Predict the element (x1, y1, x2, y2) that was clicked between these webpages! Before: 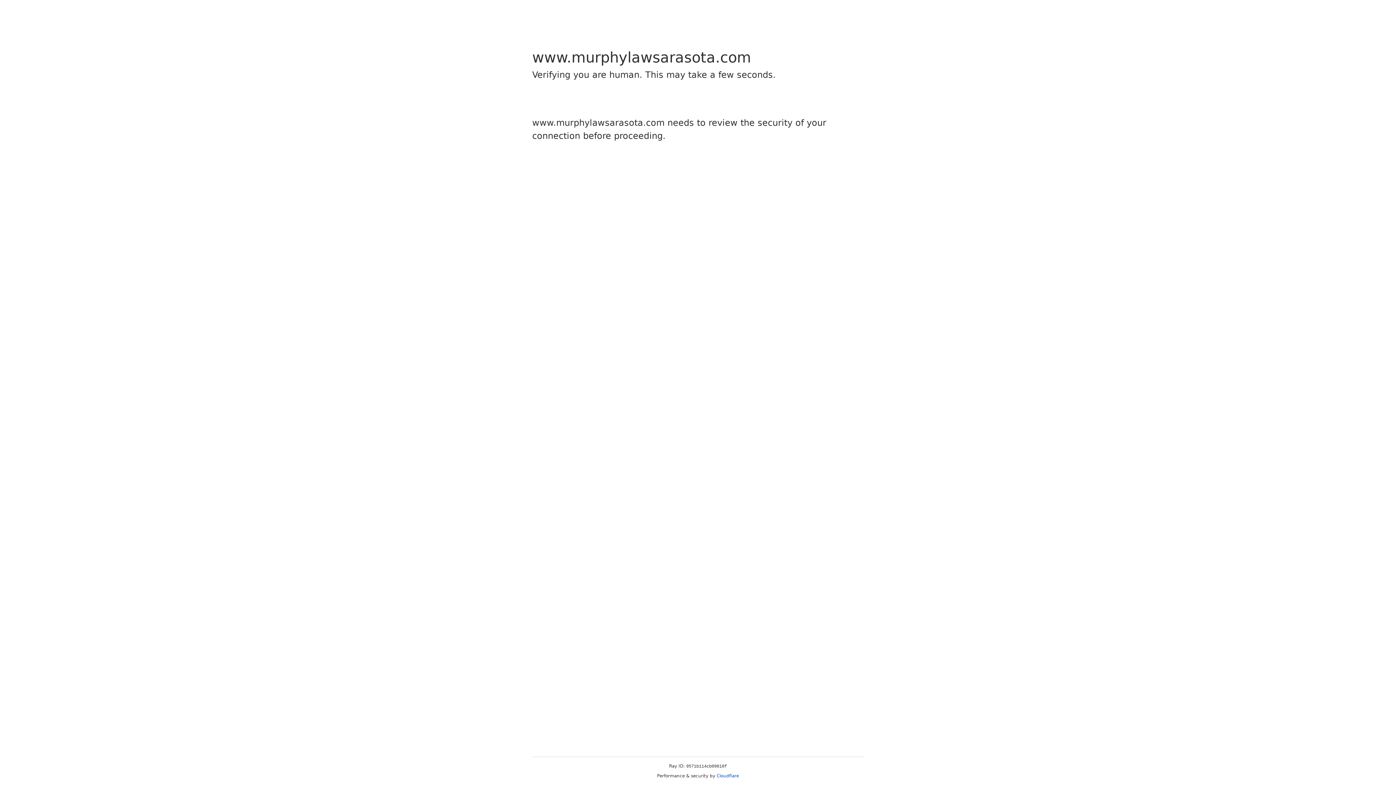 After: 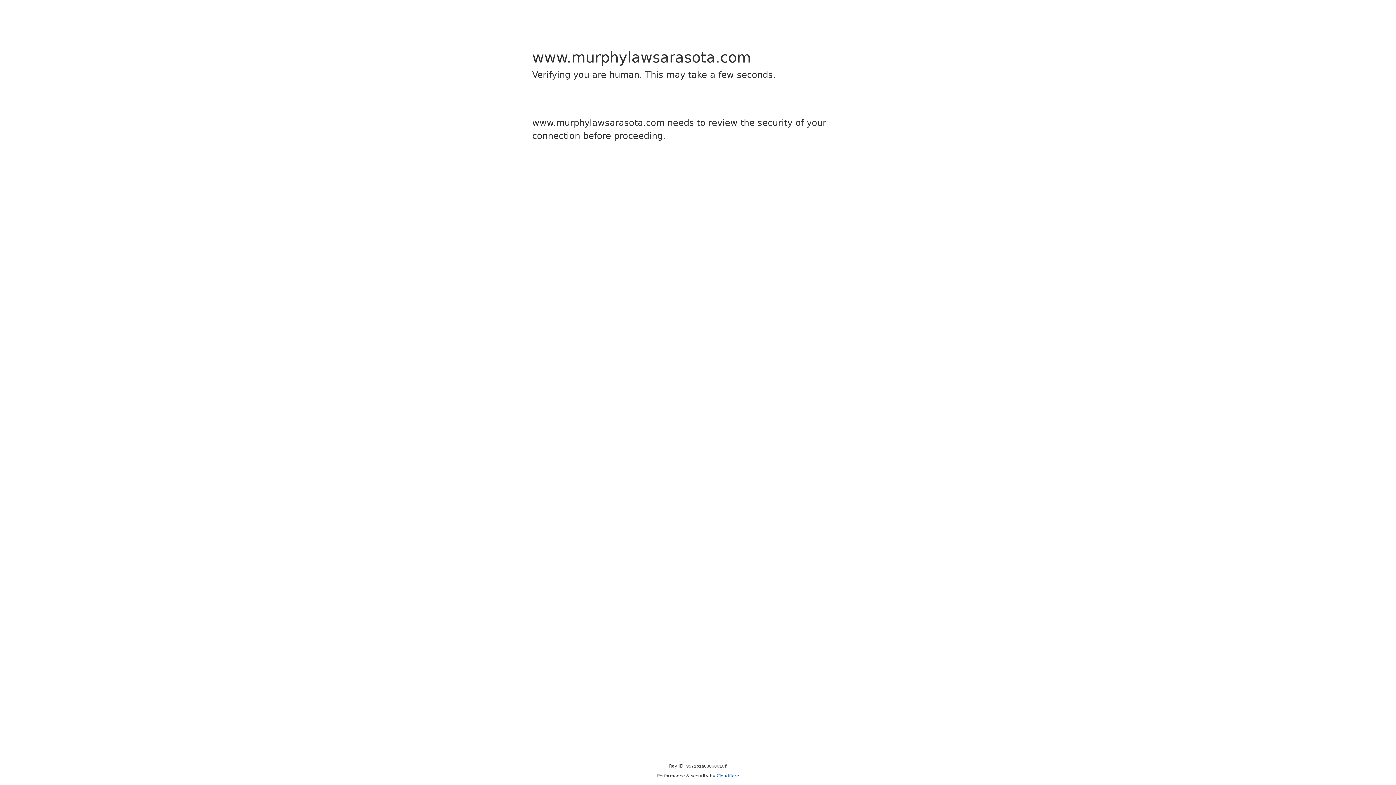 Action: label: Cloudflare bbox: (716, 773, 739, 778)